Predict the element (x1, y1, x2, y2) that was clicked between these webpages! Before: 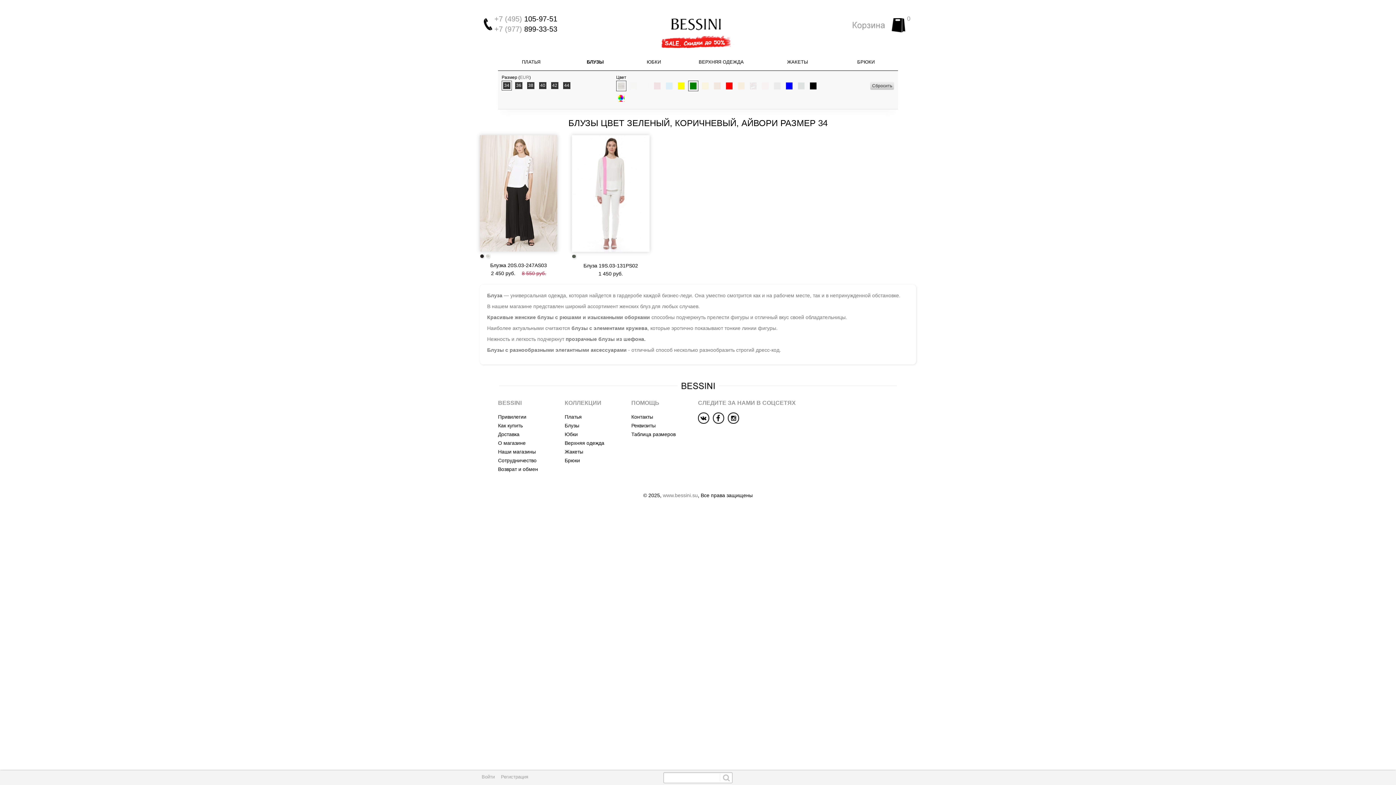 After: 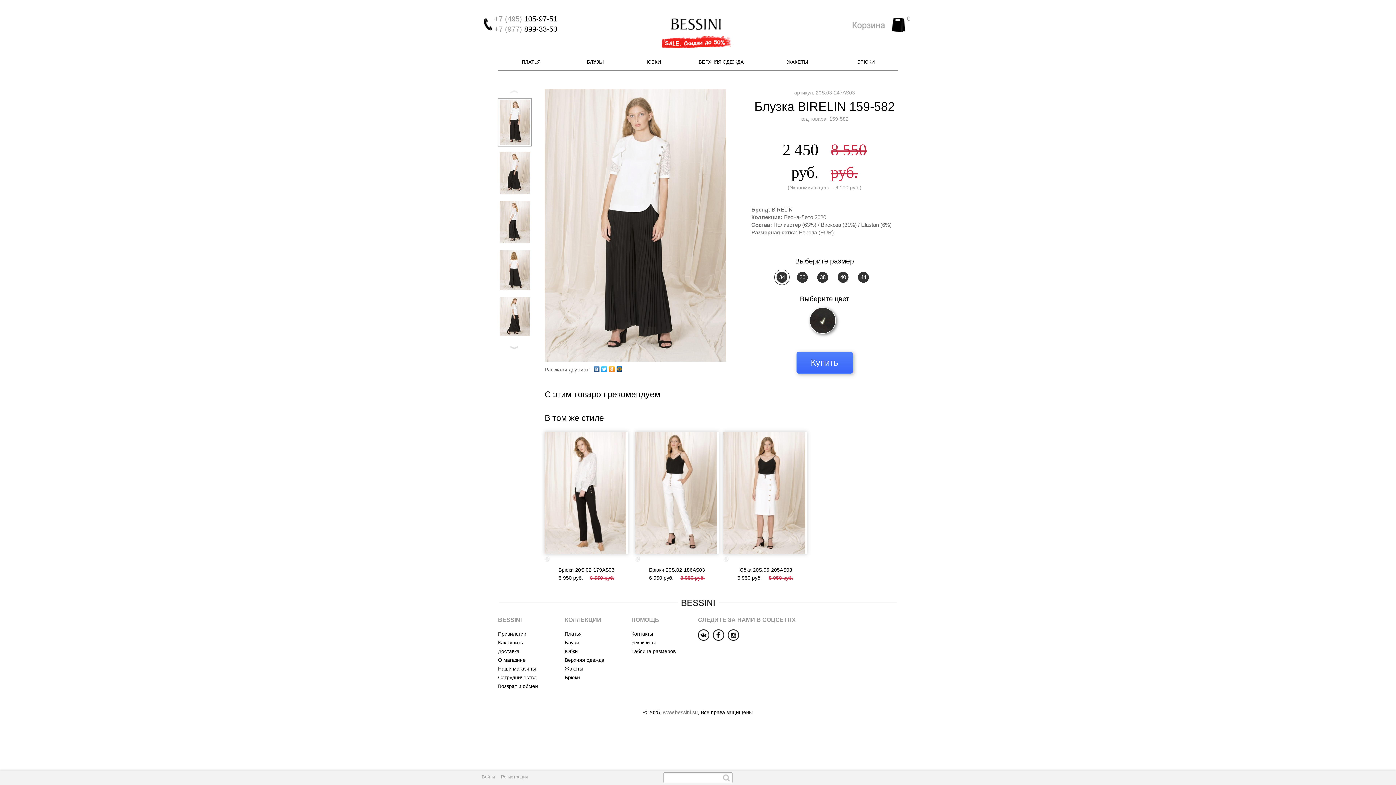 Action: bbox: (480, 253, 484, 258)